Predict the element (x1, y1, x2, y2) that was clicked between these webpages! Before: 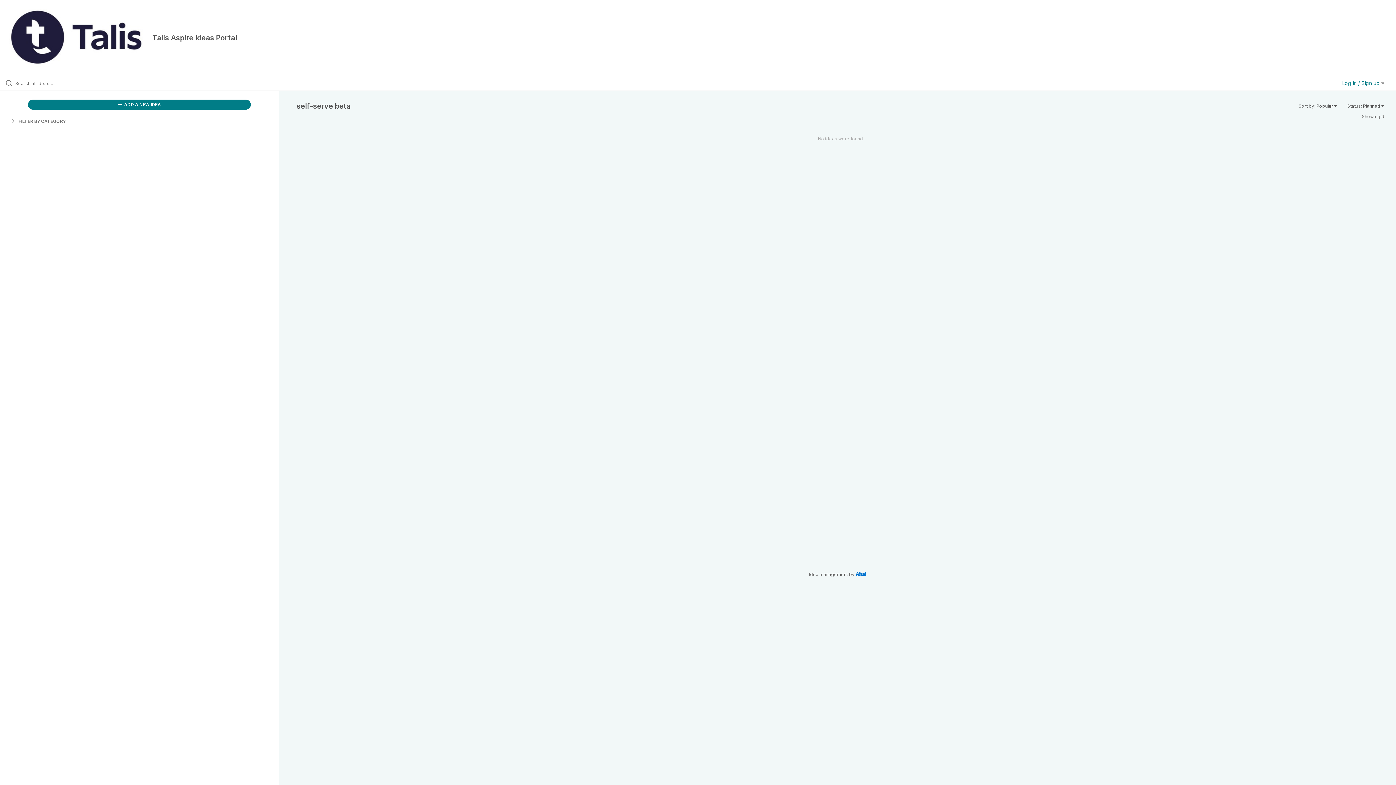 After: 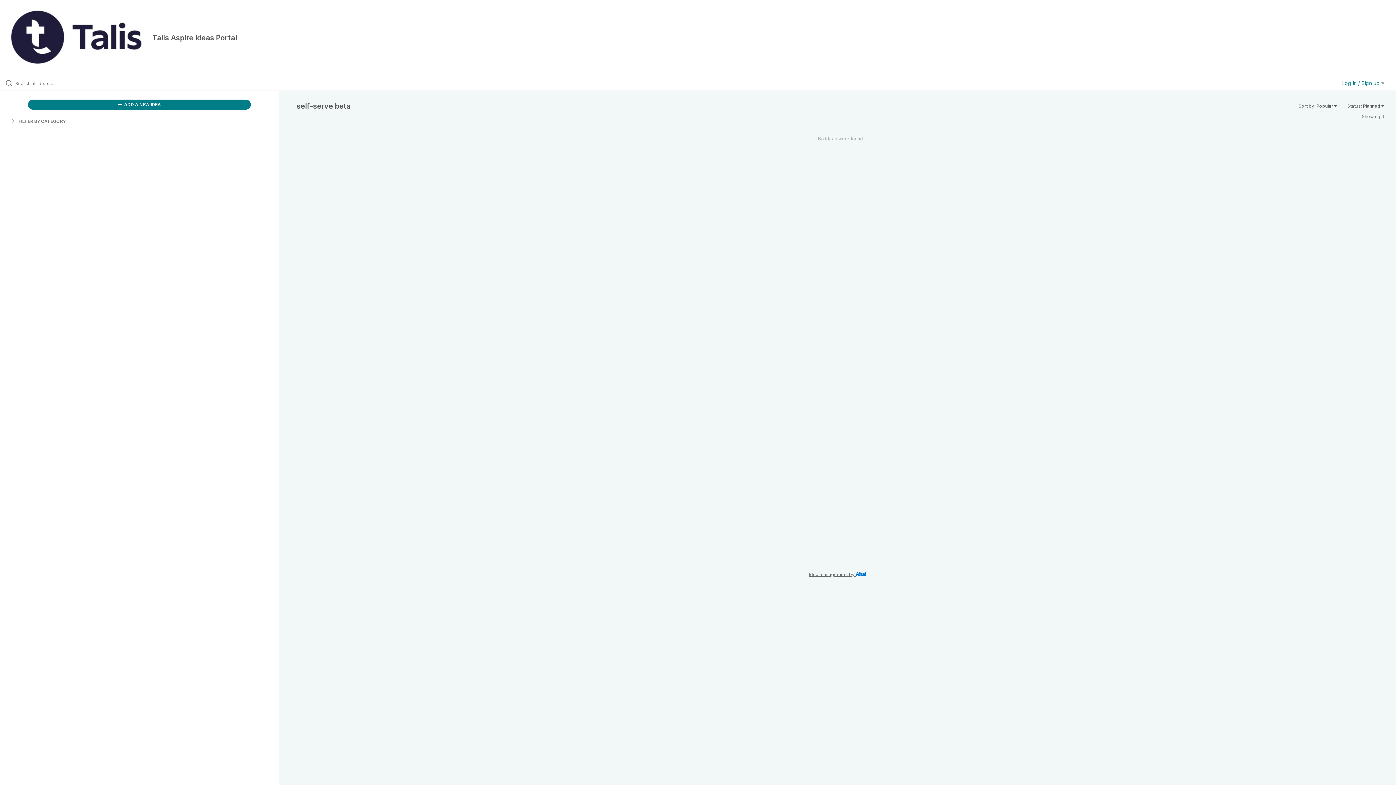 Action: bbox: (809, 572, 866, 576) label: Idea management by 